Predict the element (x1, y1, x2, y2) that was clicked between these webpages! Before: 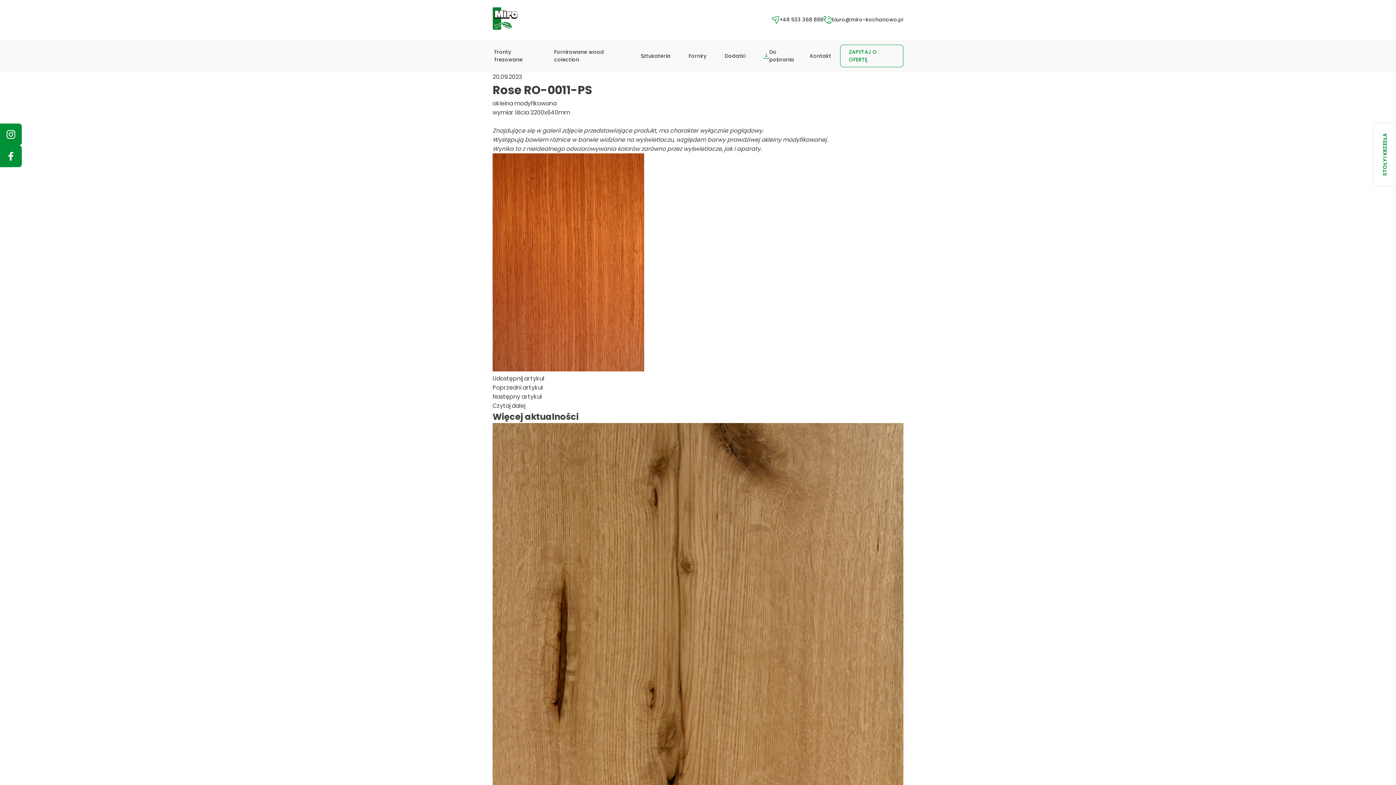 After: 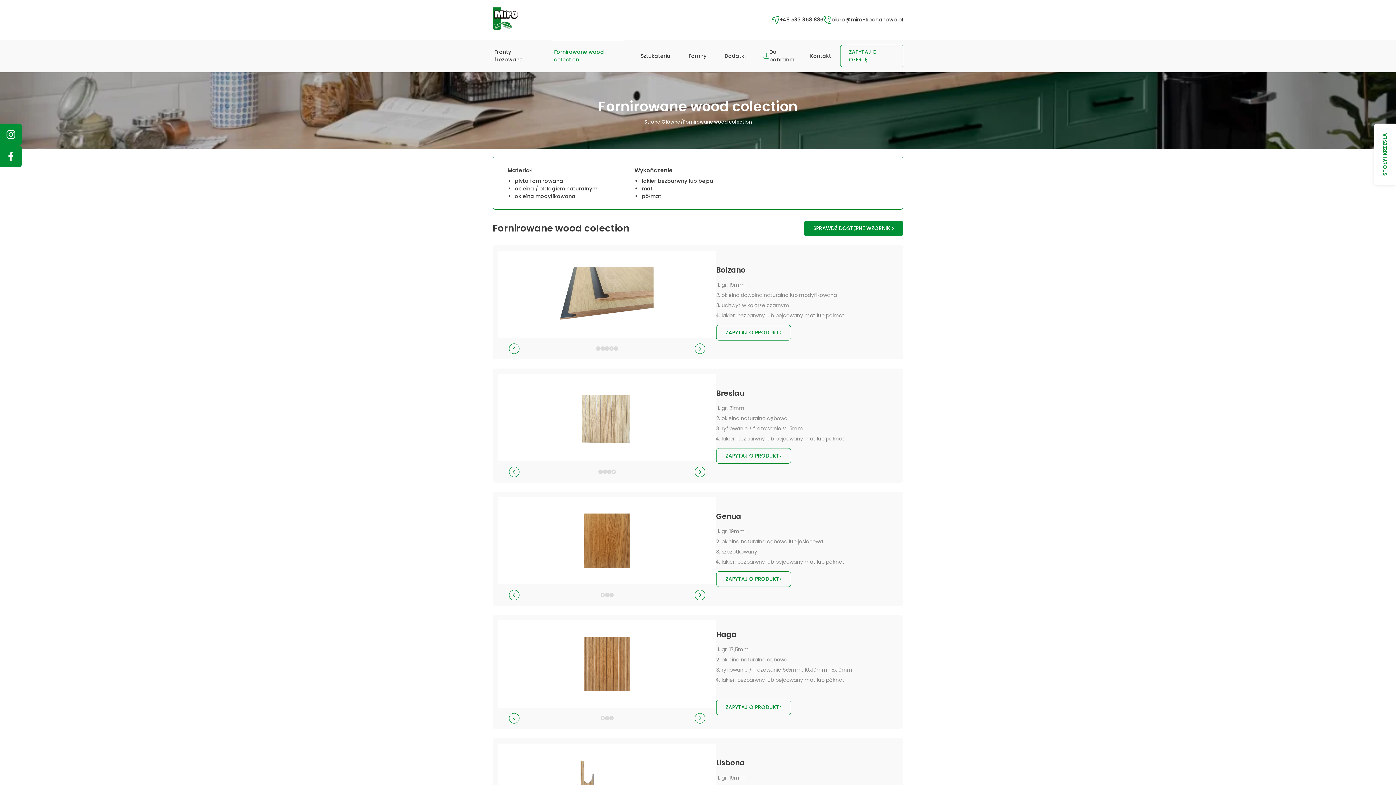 Action: bbox: (552, 39, 624, 72) label: Fornirowane wood colection